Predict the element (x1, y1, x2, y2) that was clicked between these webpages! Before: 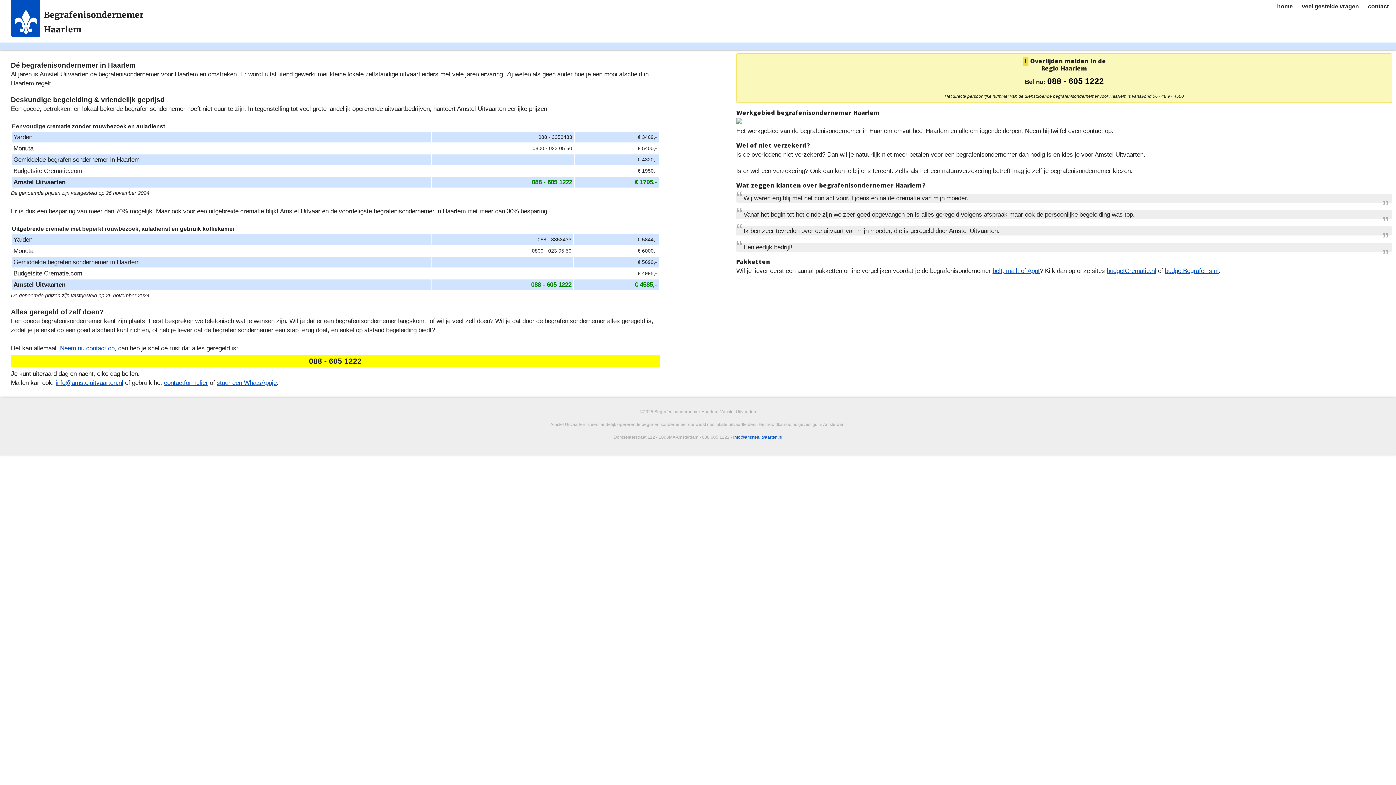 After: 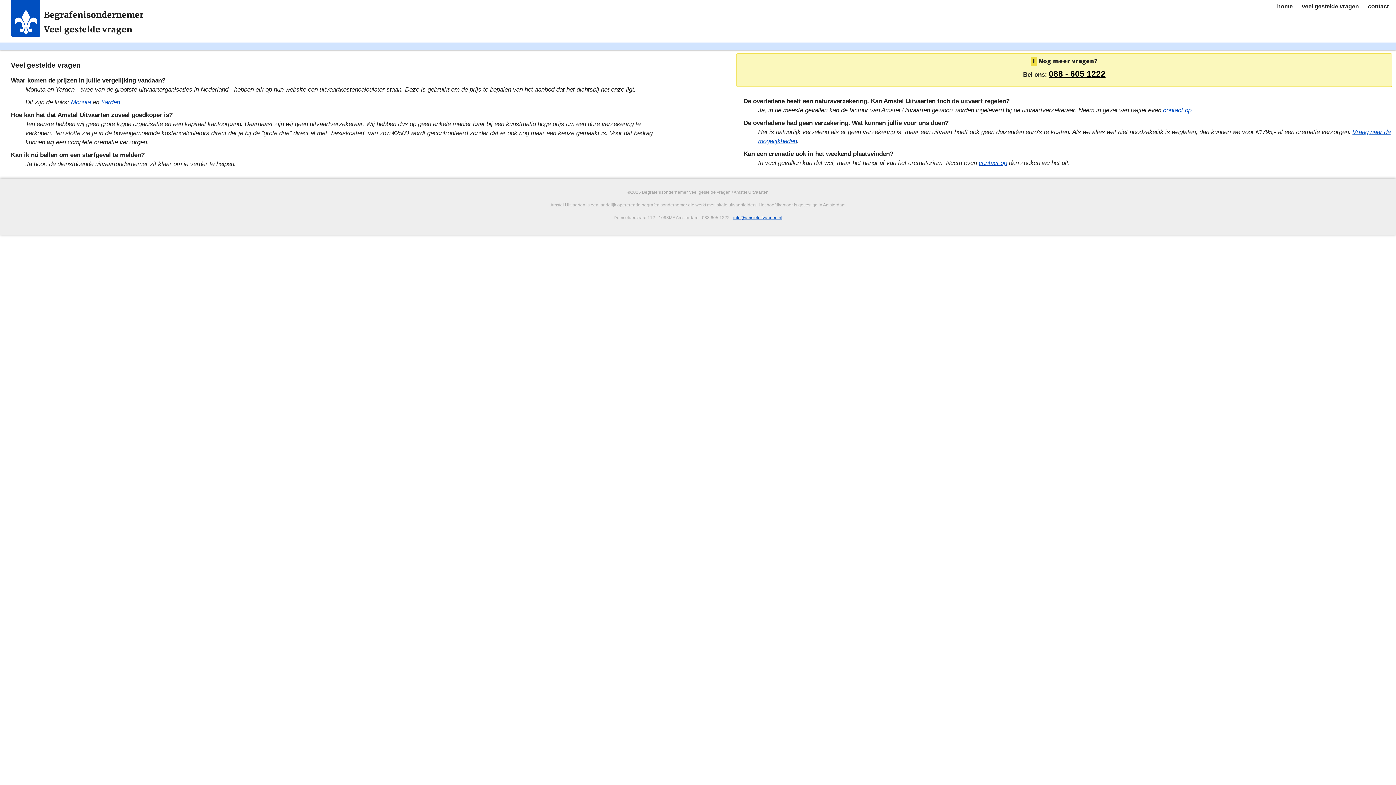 Action: label: veel gestelde vragen bbox: (1302, 3, 1359, 9)